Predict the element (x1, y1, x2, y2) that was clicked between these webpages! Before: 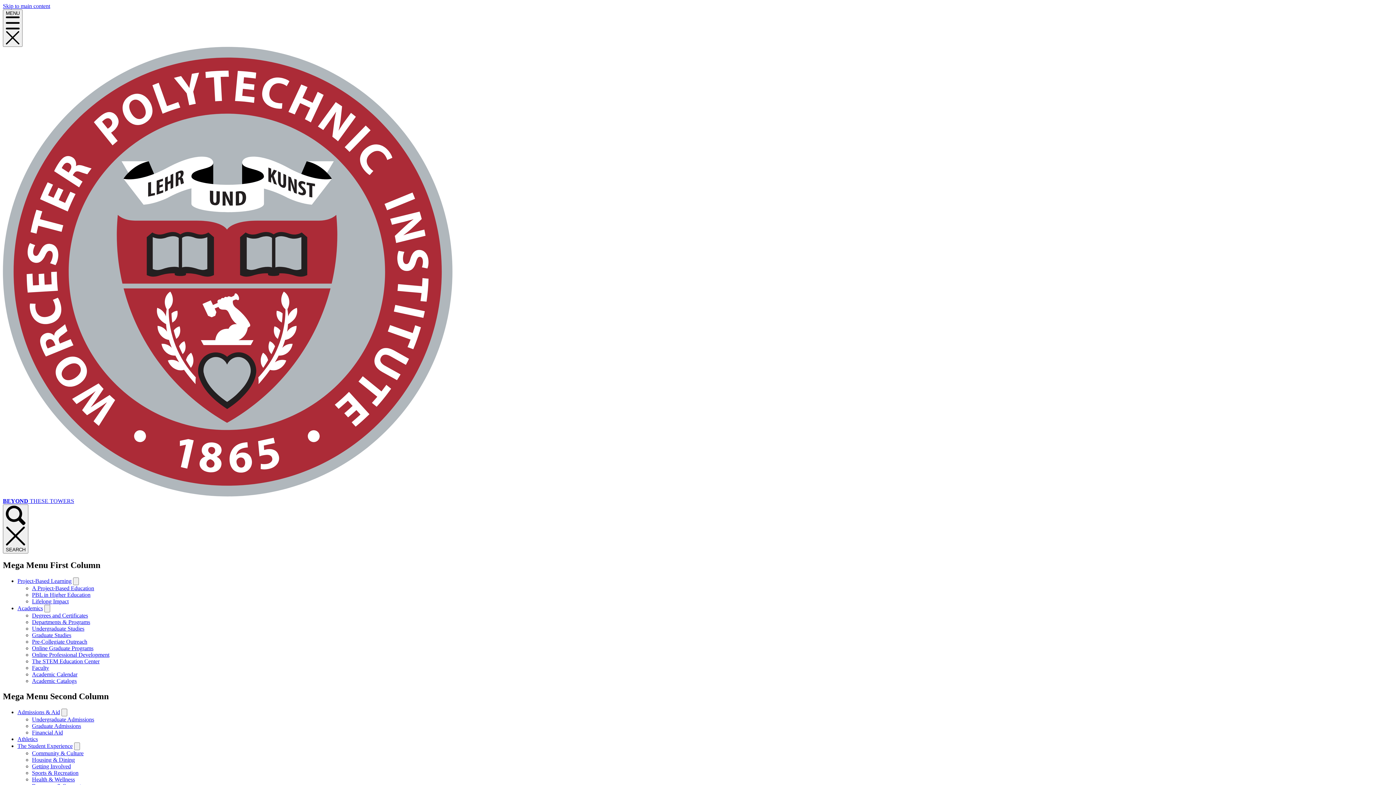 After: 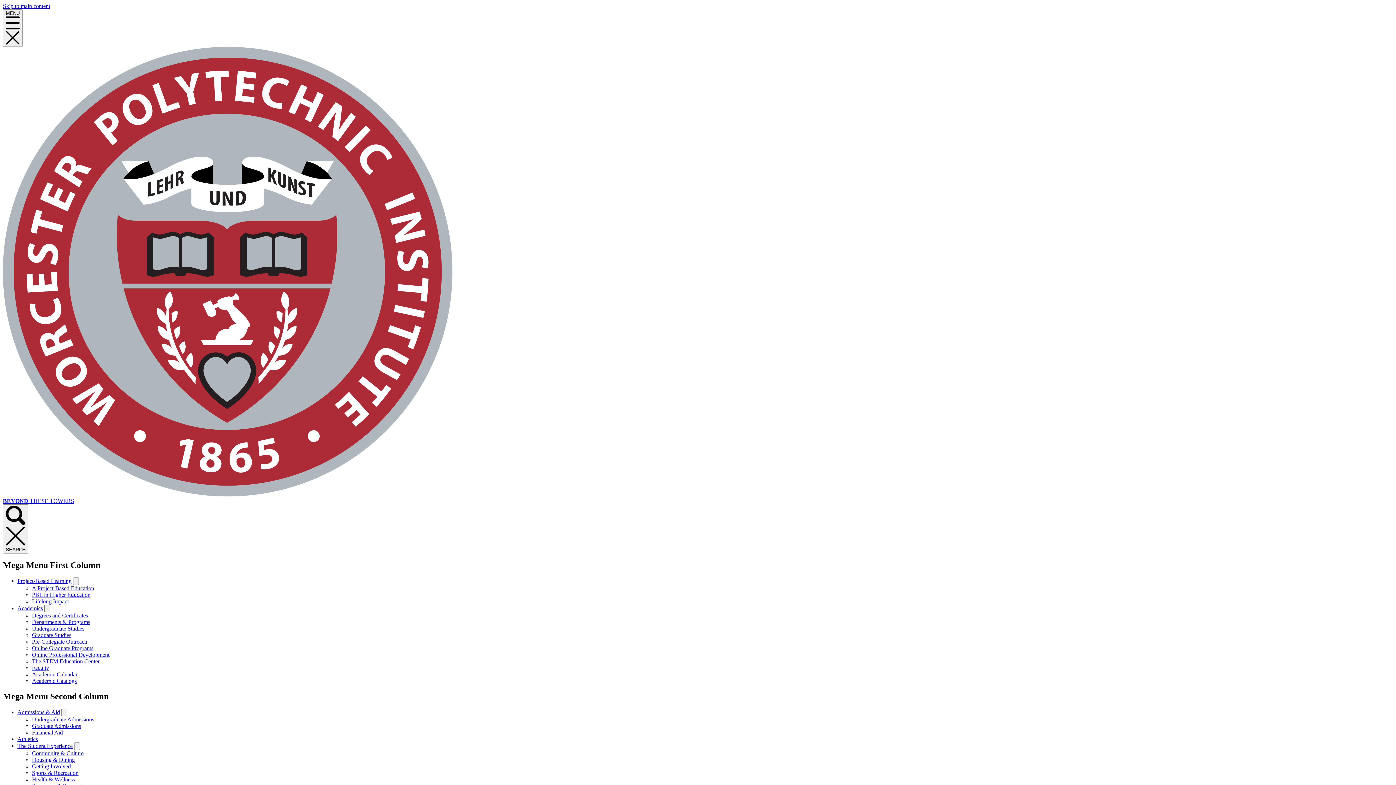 Action: bbox: (17, 743, 72, 749) label: The Student Experience